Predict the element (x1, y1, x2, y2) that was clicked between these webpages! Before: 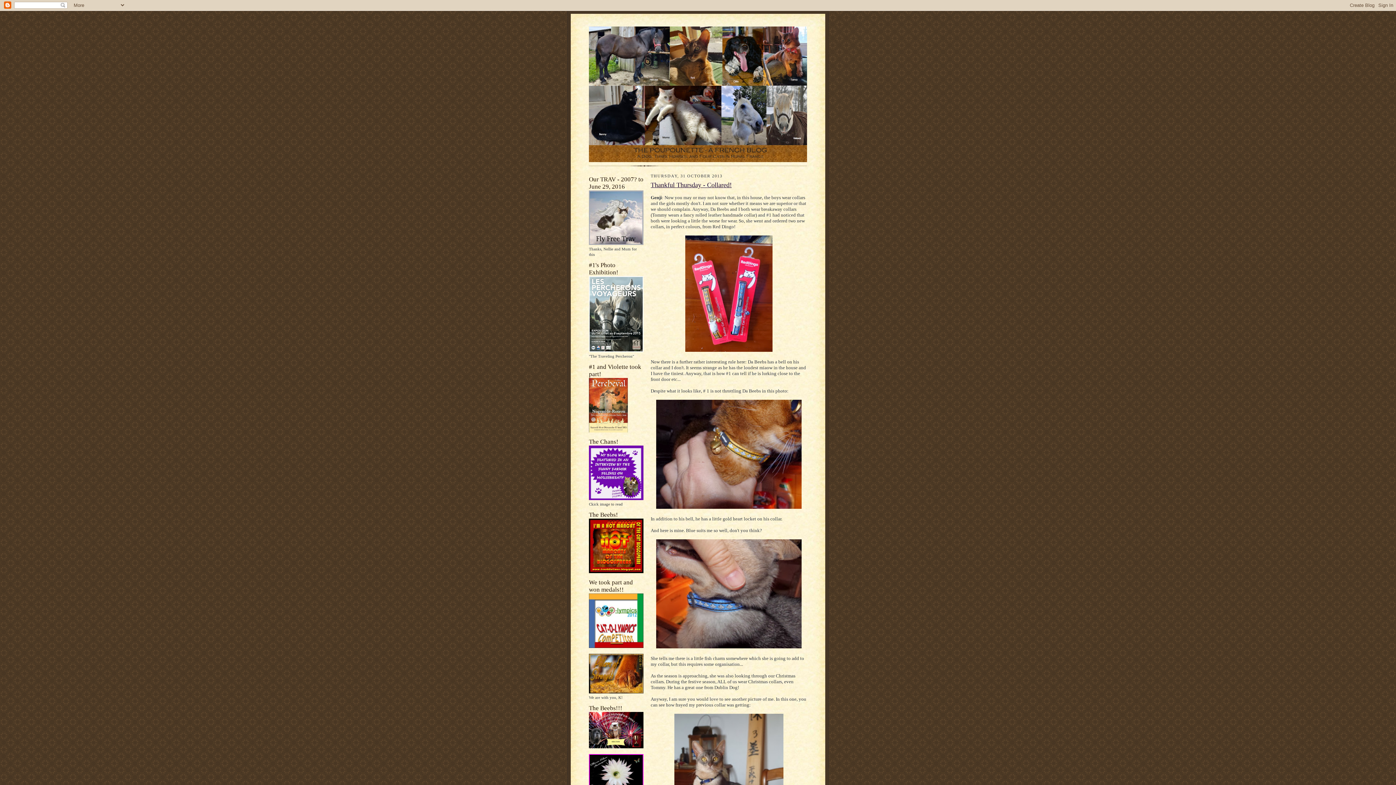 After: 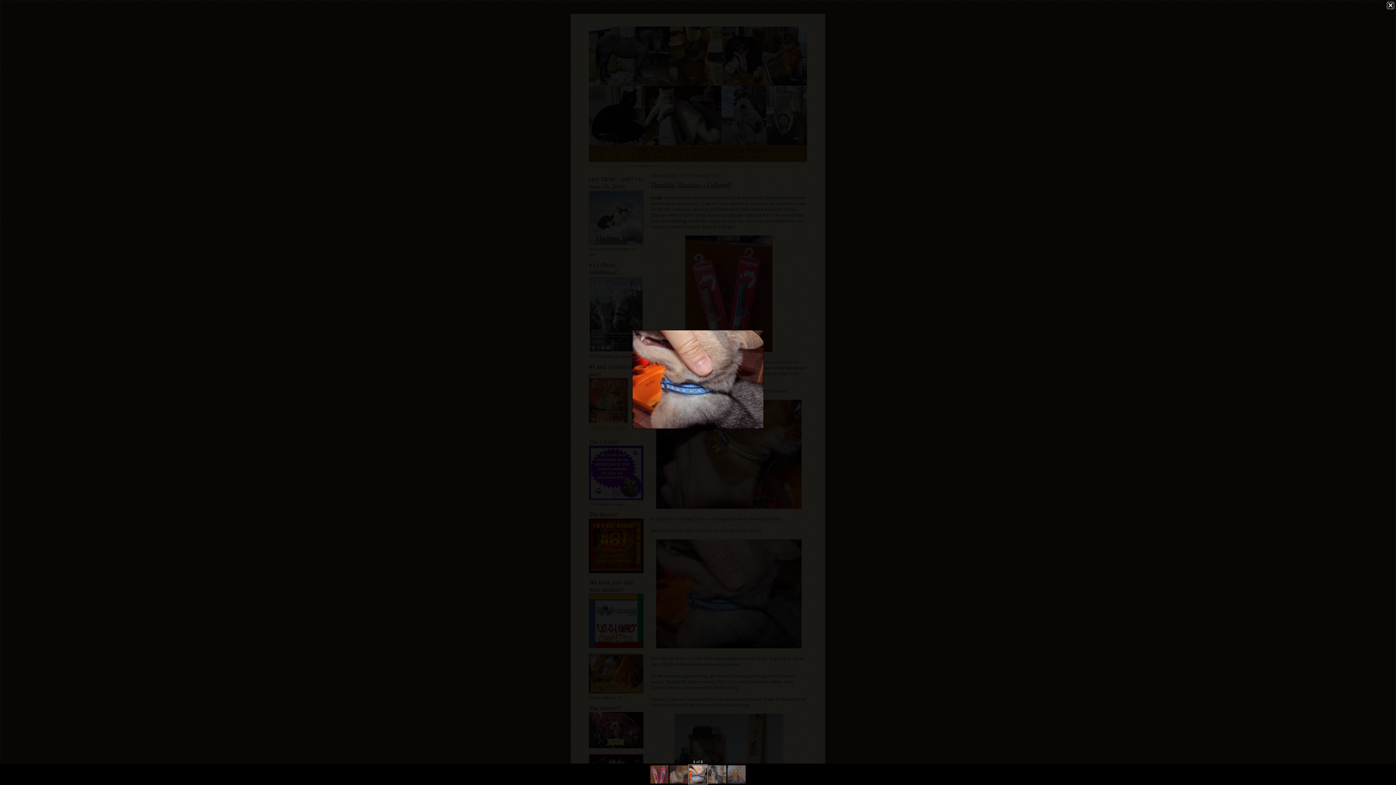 Action: bbox: (656, 644, 801, 649)